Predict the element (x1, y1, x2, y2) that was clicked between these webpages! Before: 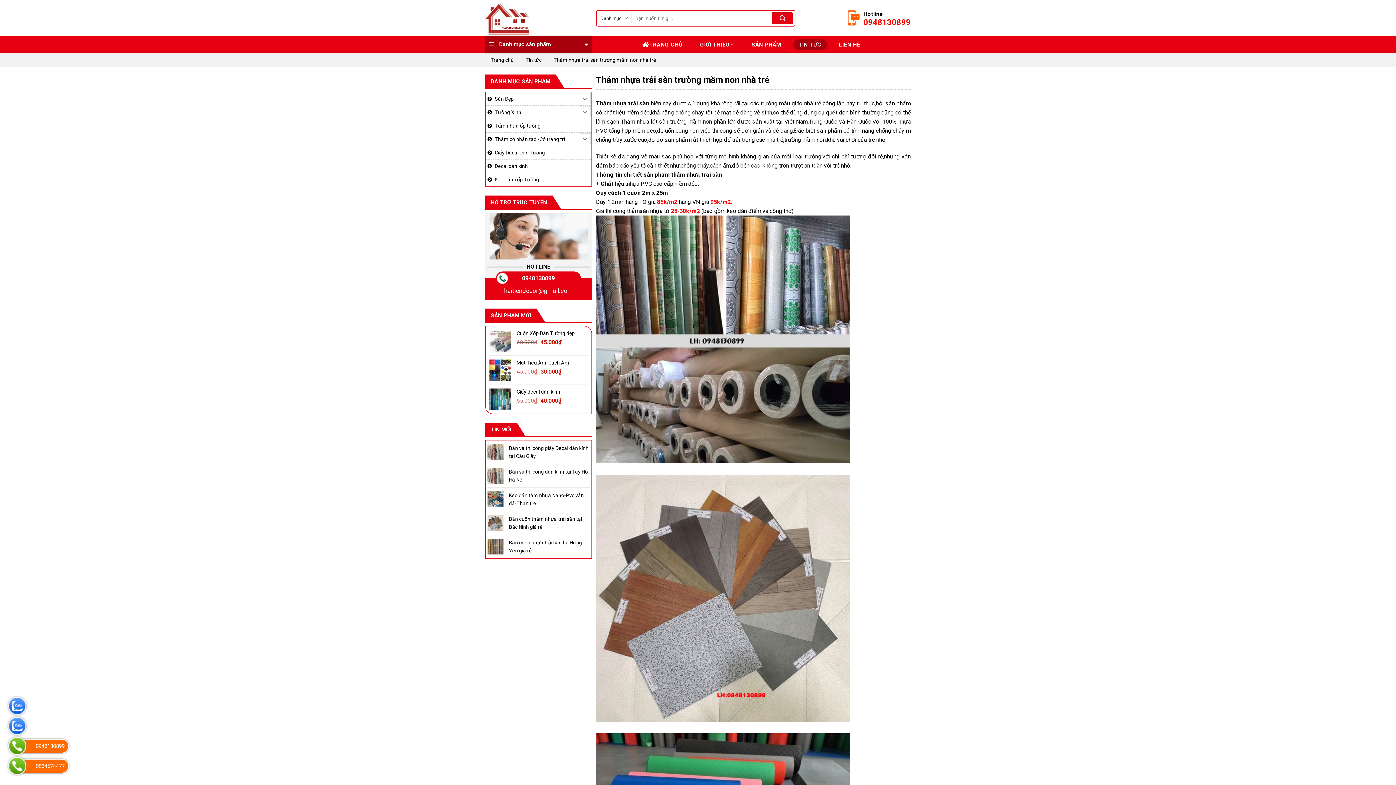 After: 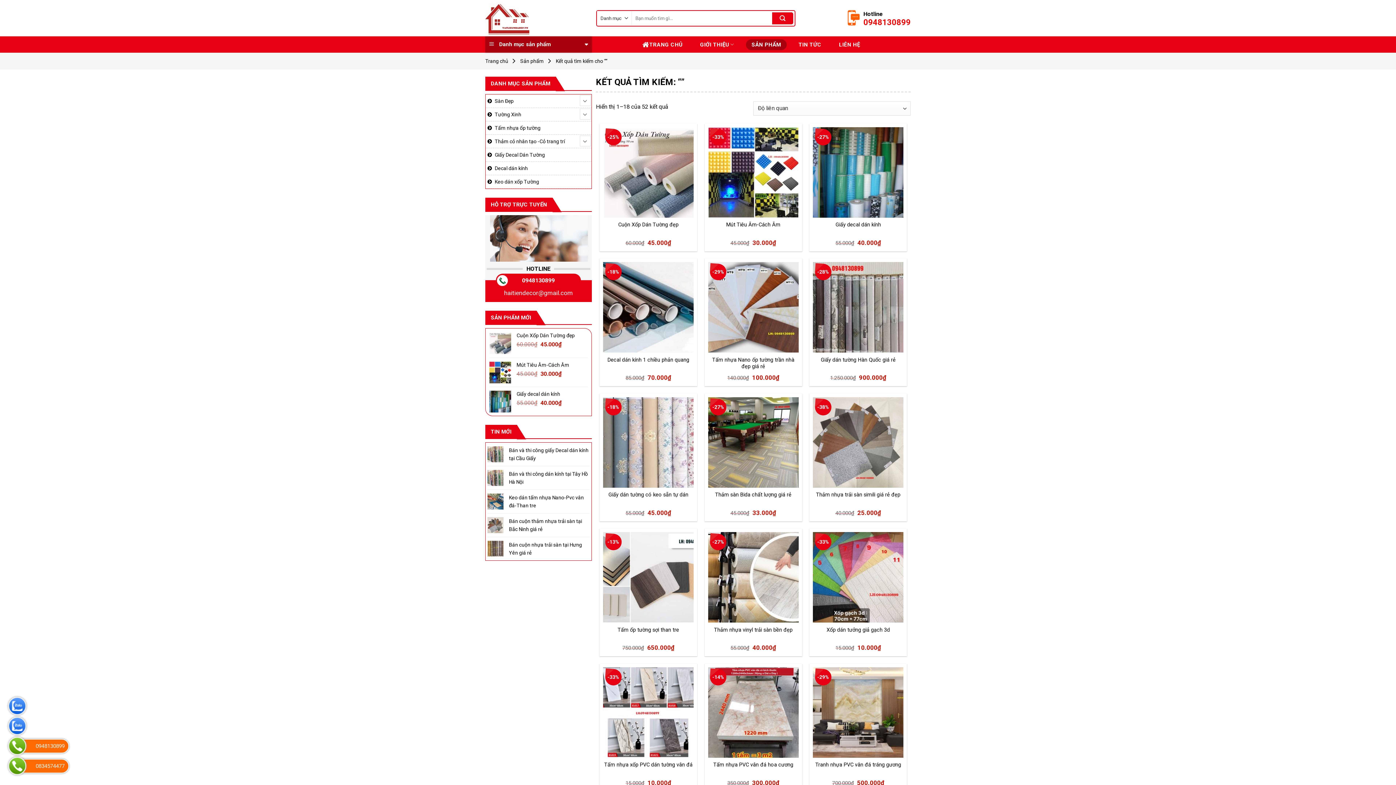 Action: bbox: (772, 12, 793, 24)